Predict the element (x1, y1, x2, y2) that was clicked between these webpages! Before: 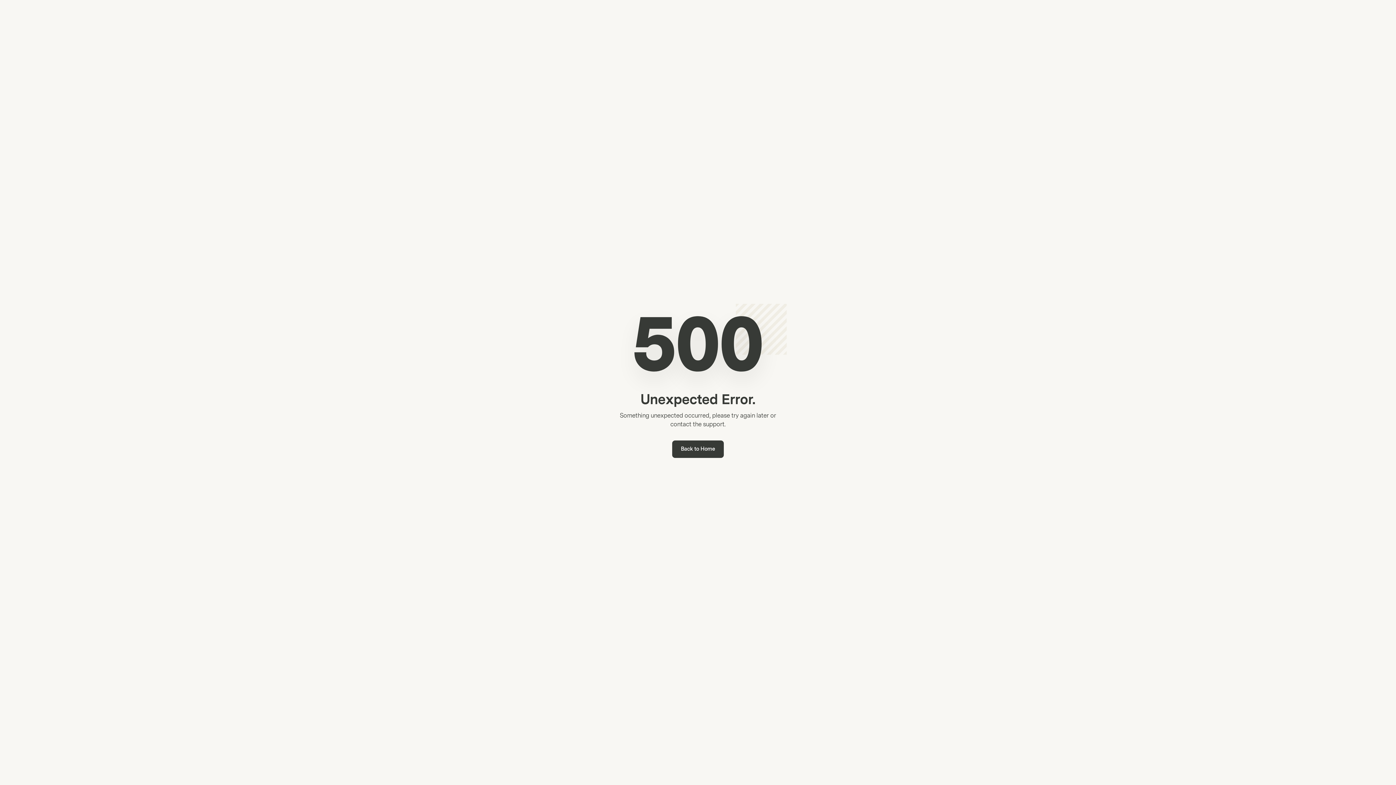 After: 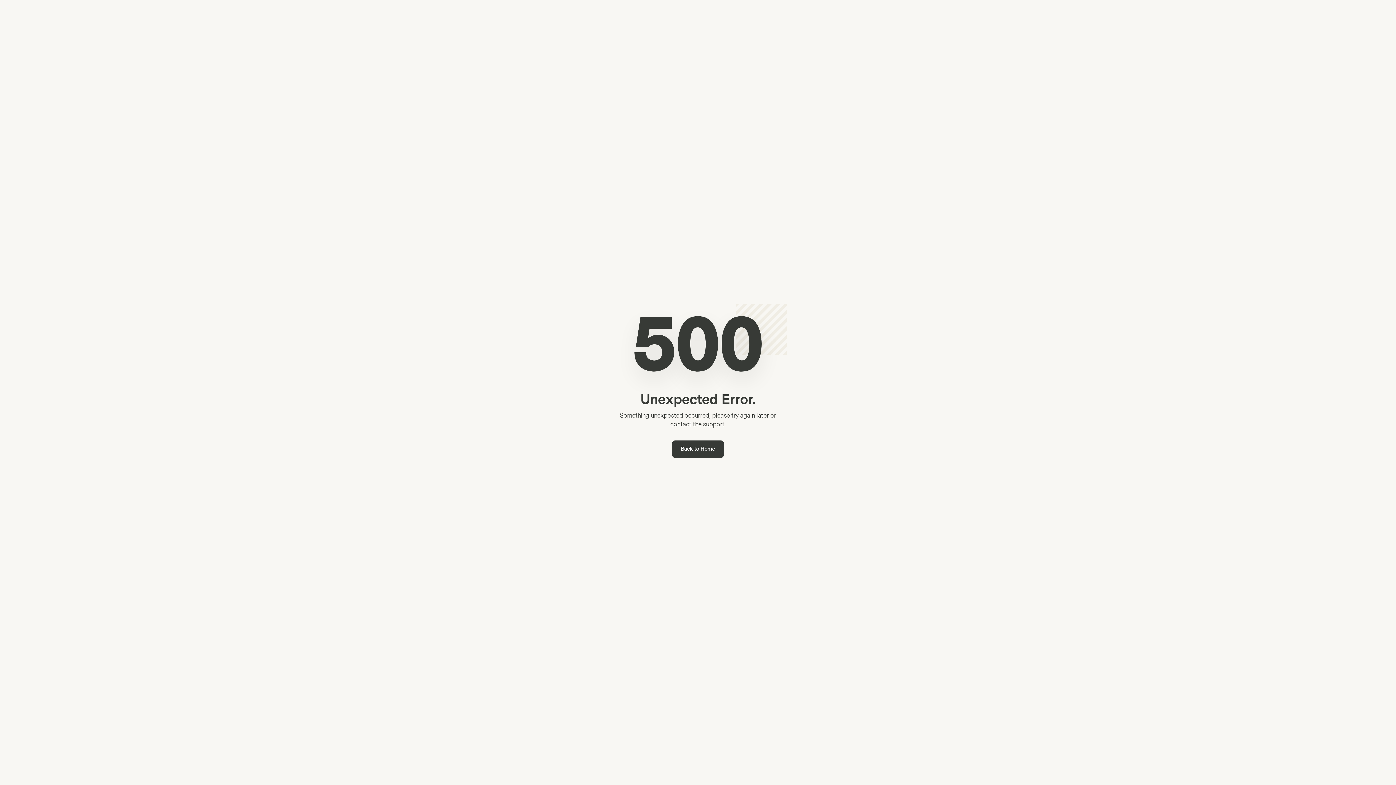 Action: bbox: (672, 440, 724, 458) label: Back to Home